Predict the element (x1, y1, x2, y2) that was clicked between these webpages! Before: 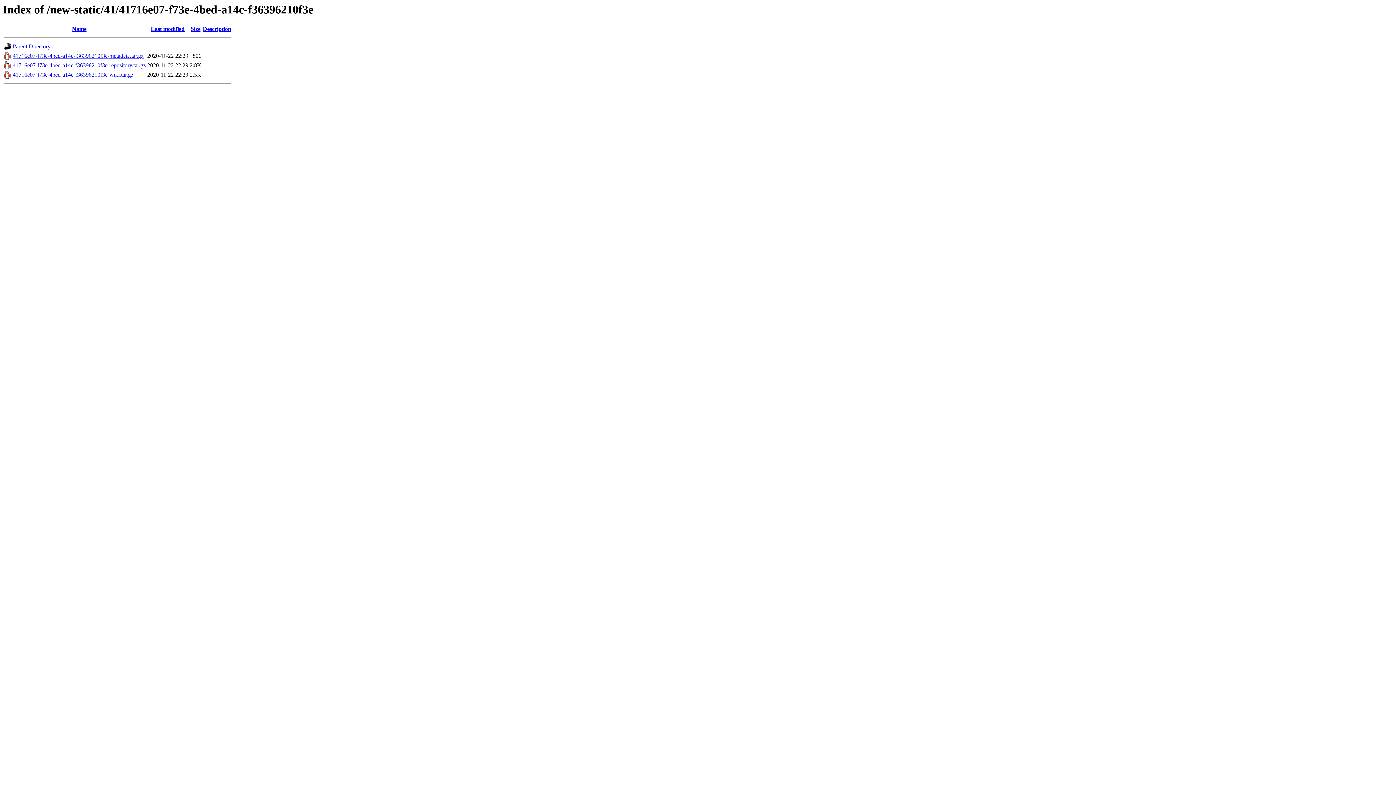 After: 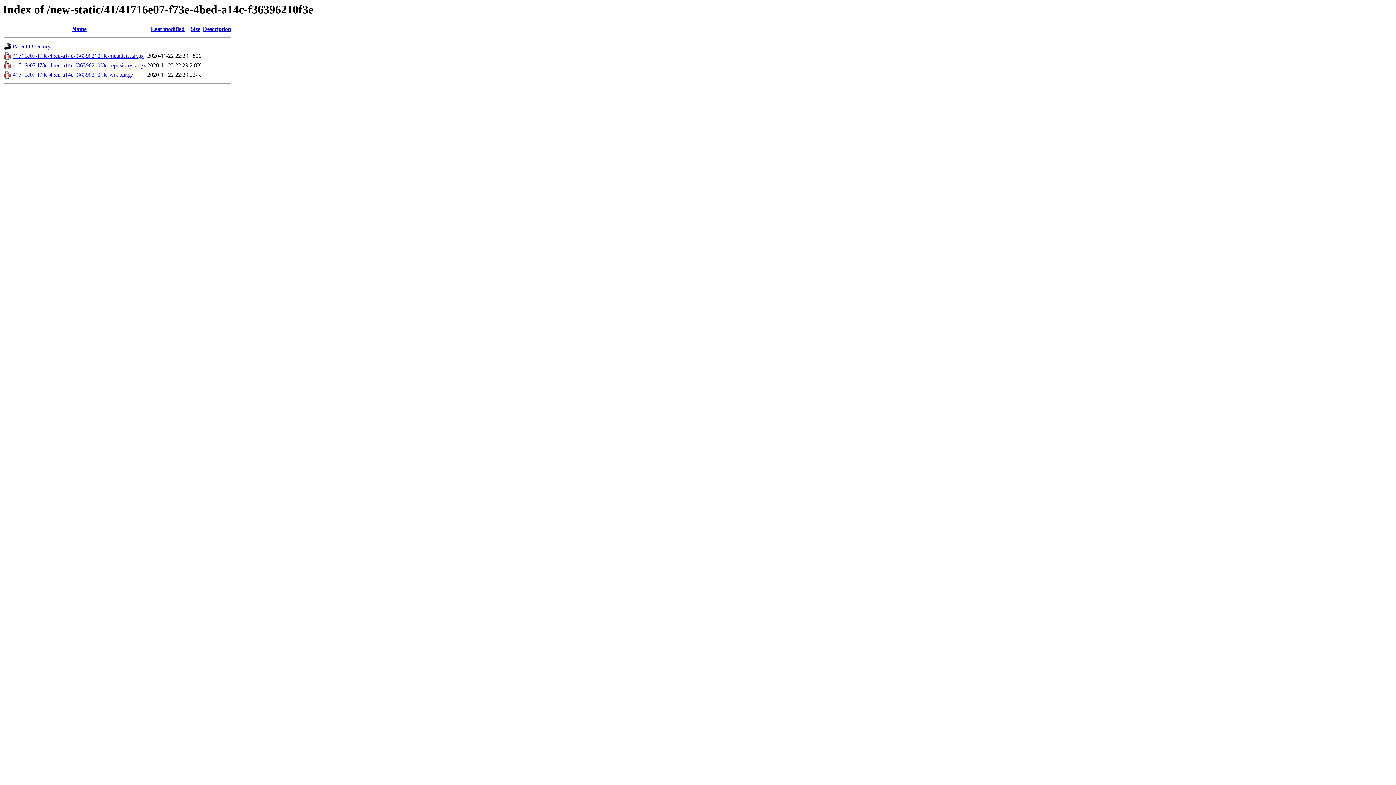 Action: bbox: (12, 62, 145, 68) label: 41716e07-f73e-4bed-a14c-f36396210f3e-repository.tar.gz